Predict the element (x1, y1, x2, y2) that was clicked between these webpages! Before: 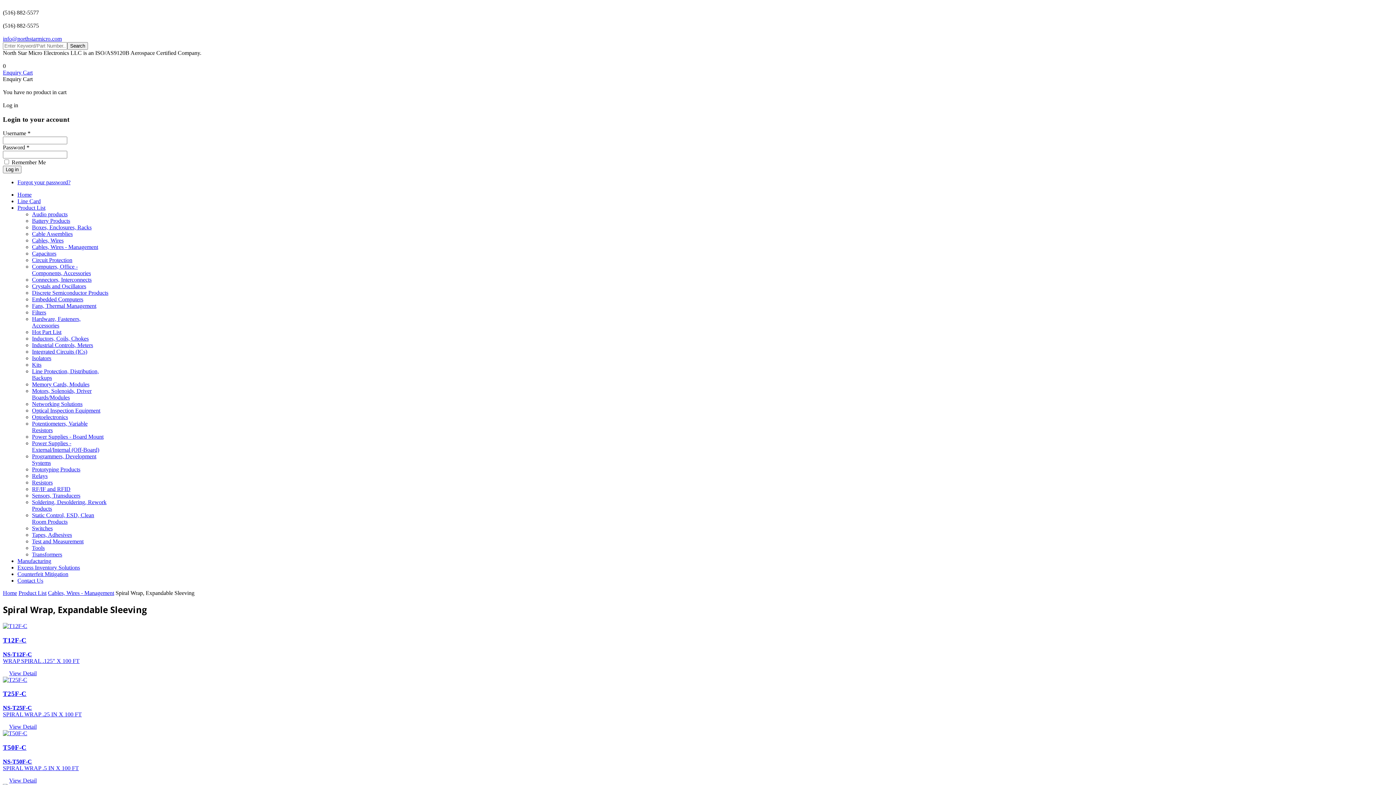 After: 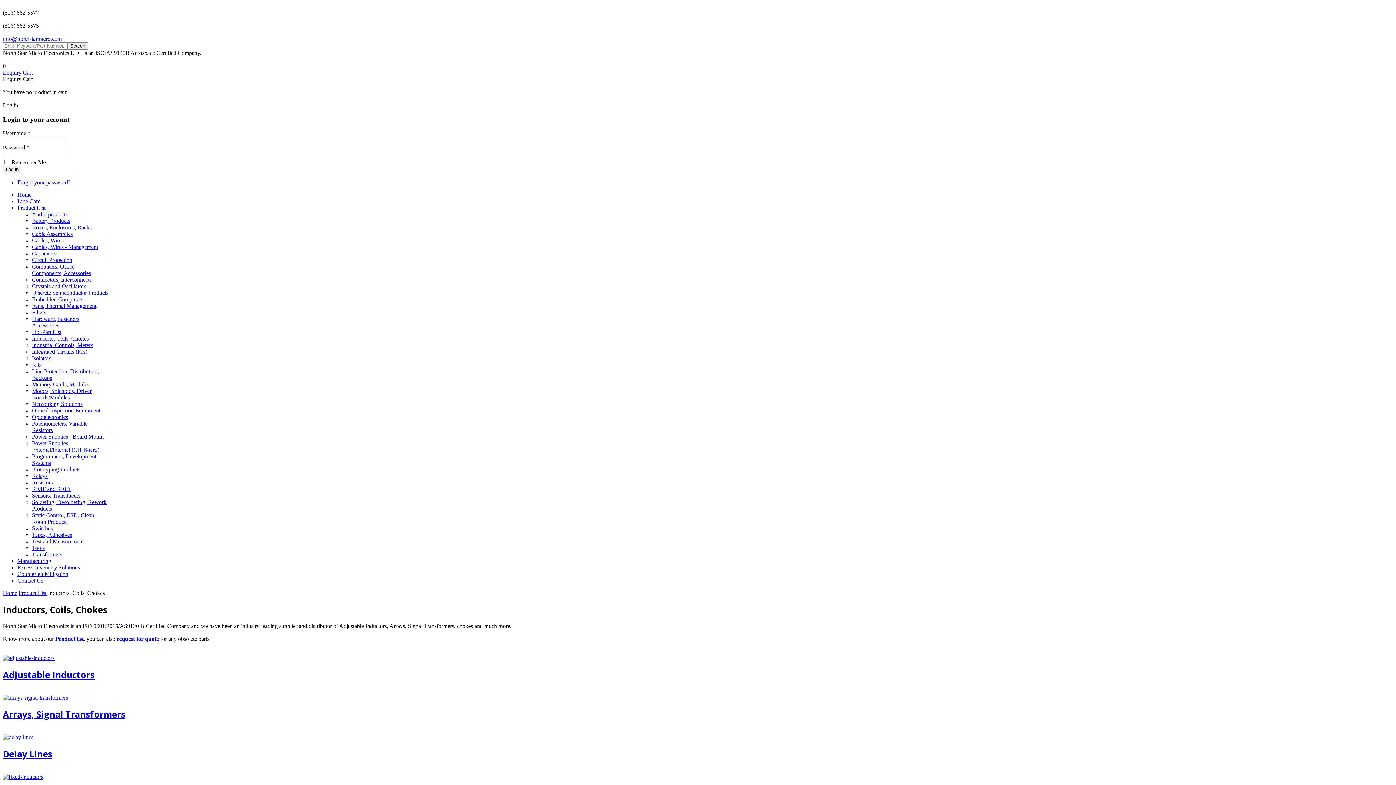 Action: label: Inductors, Coils, Chokes bbox: (32, 335, 88, 341)